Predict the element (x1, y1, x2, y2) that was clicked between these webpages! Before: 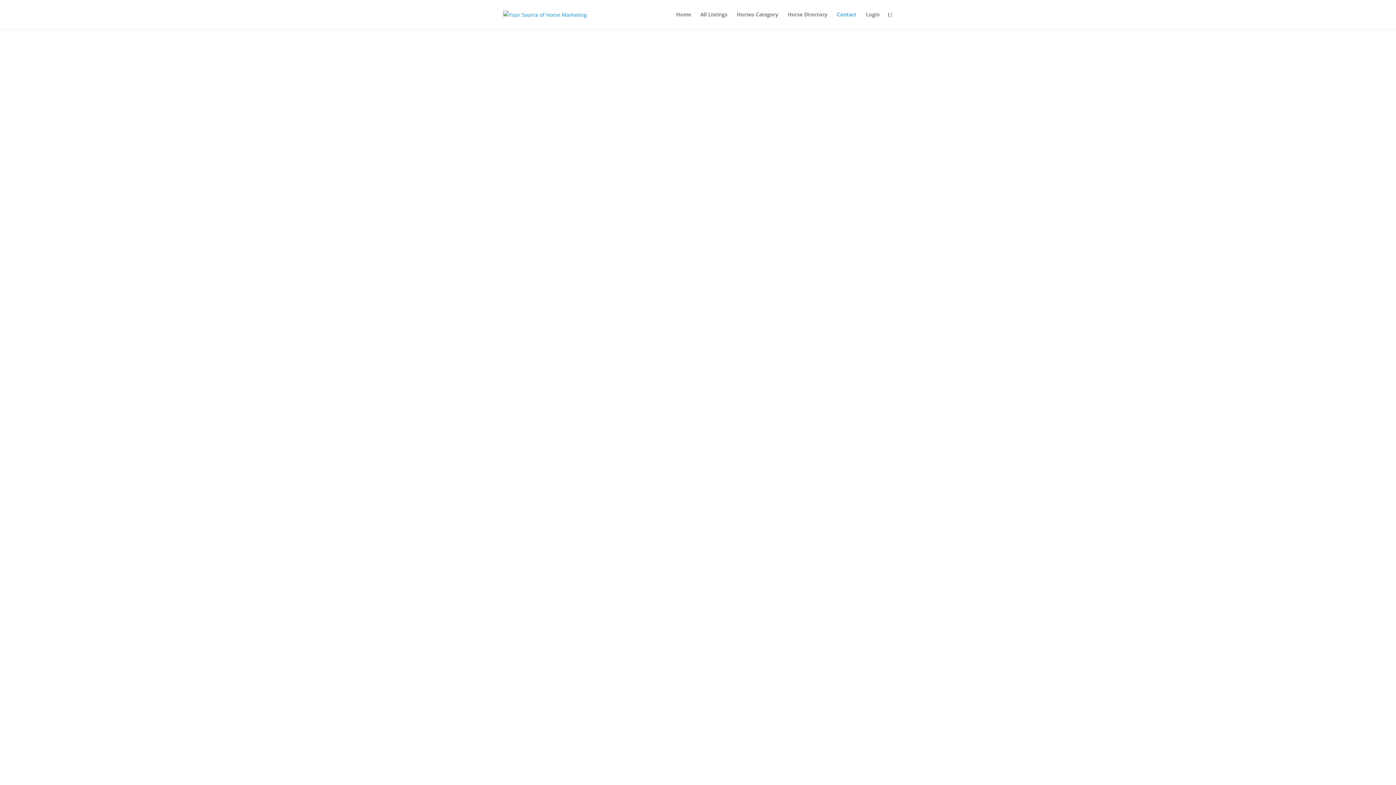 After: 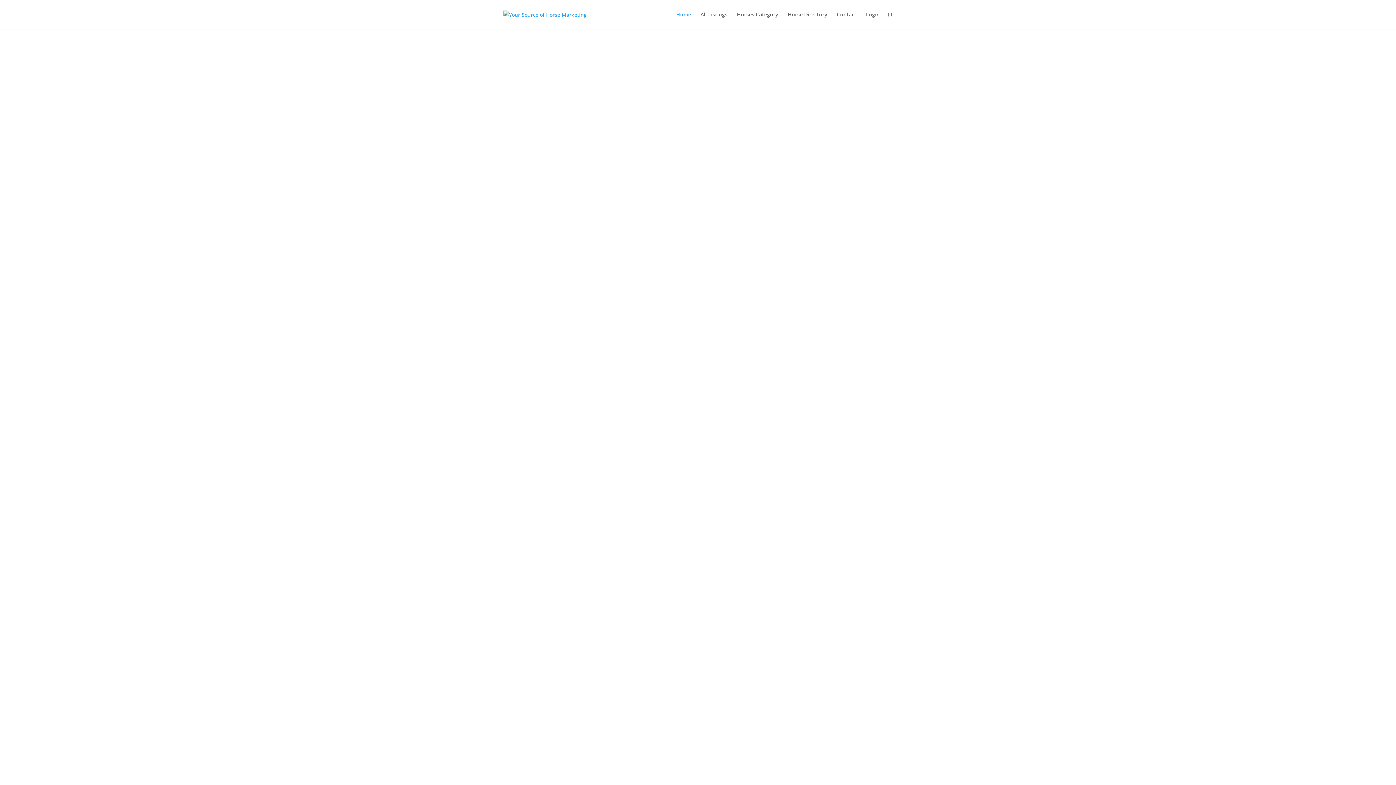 Action: bbox: (503, 10, 586, 17)